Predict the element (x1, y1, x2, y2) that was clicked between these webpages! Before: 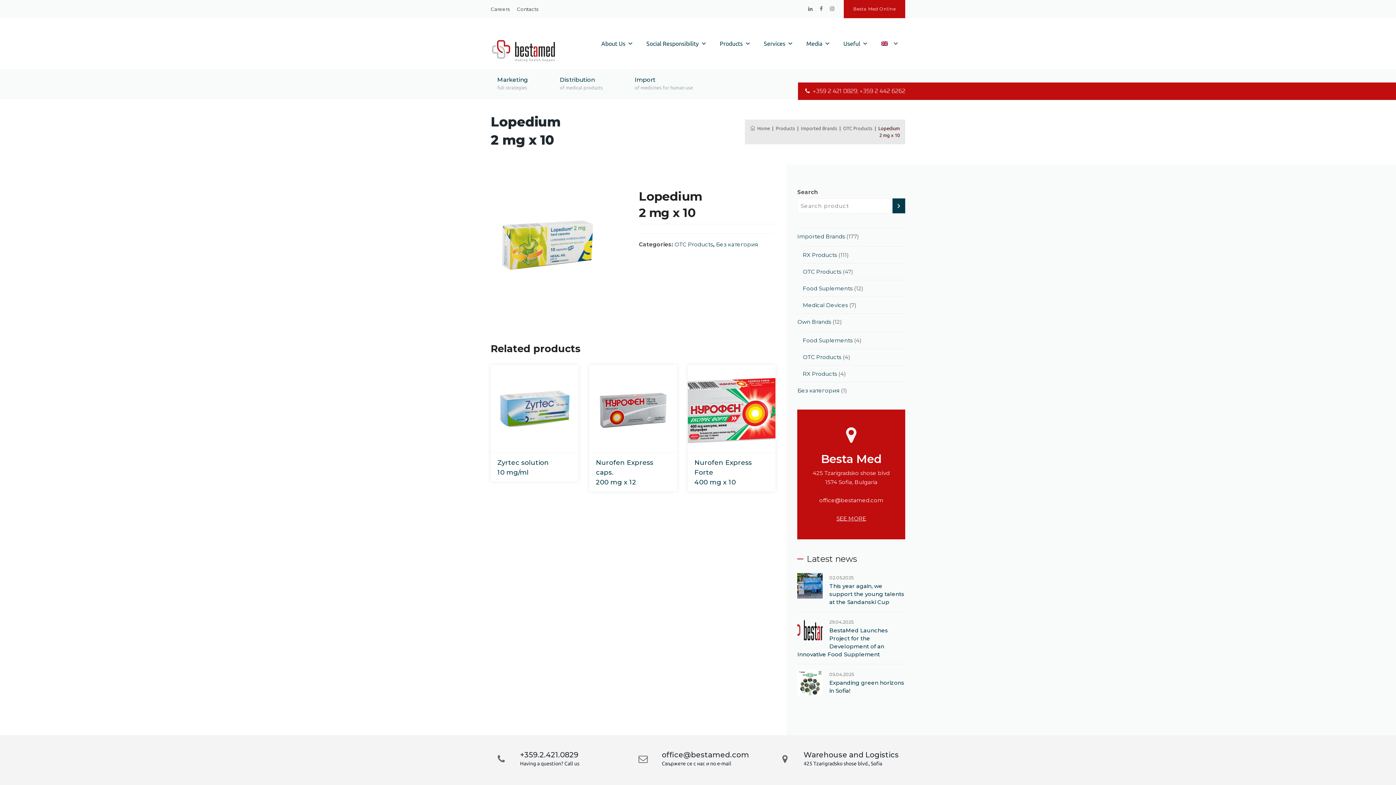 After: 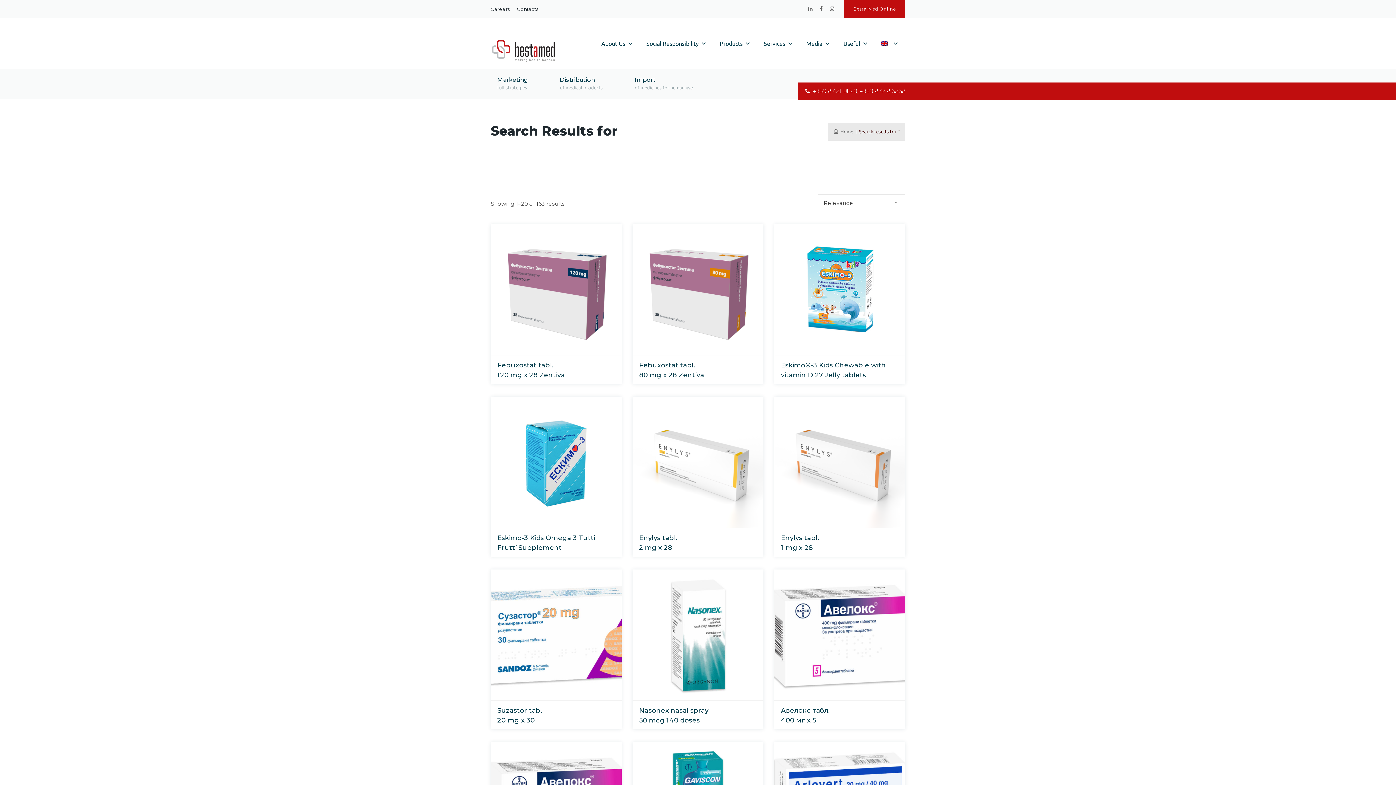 Action: label: Search bbox: (892, 198, 905, 213)